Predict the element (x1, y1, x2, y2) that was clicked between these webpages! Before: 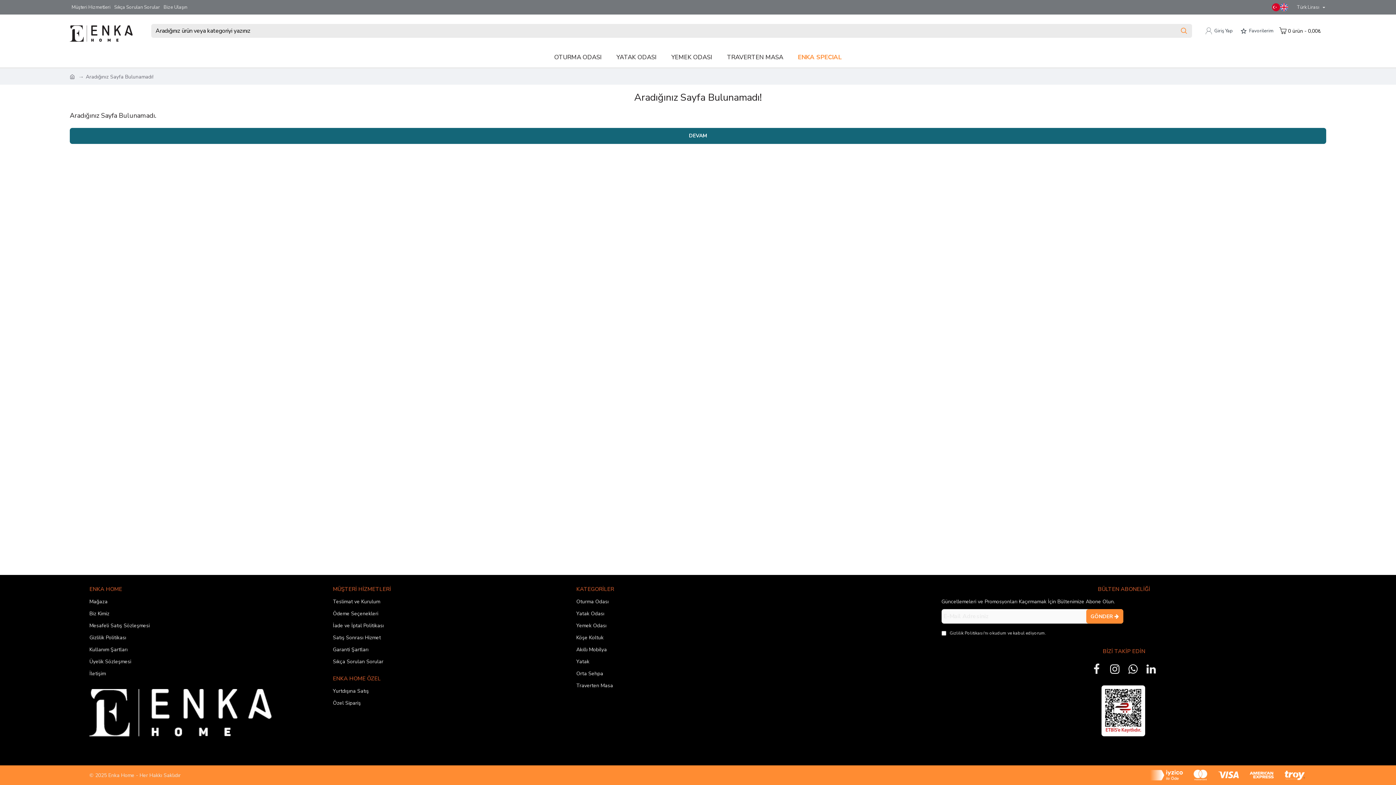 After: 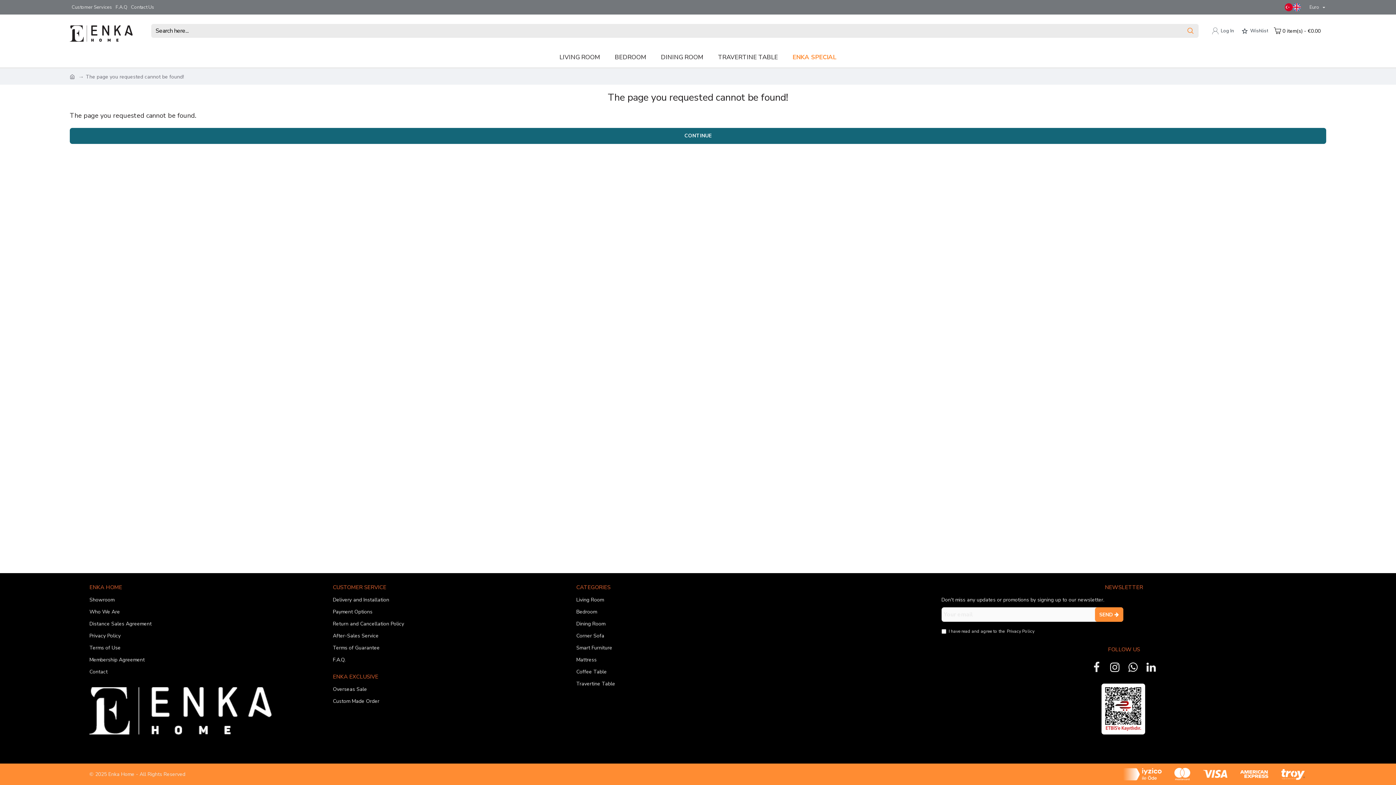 Action: bbox: (1280, 0, 1288, 14)